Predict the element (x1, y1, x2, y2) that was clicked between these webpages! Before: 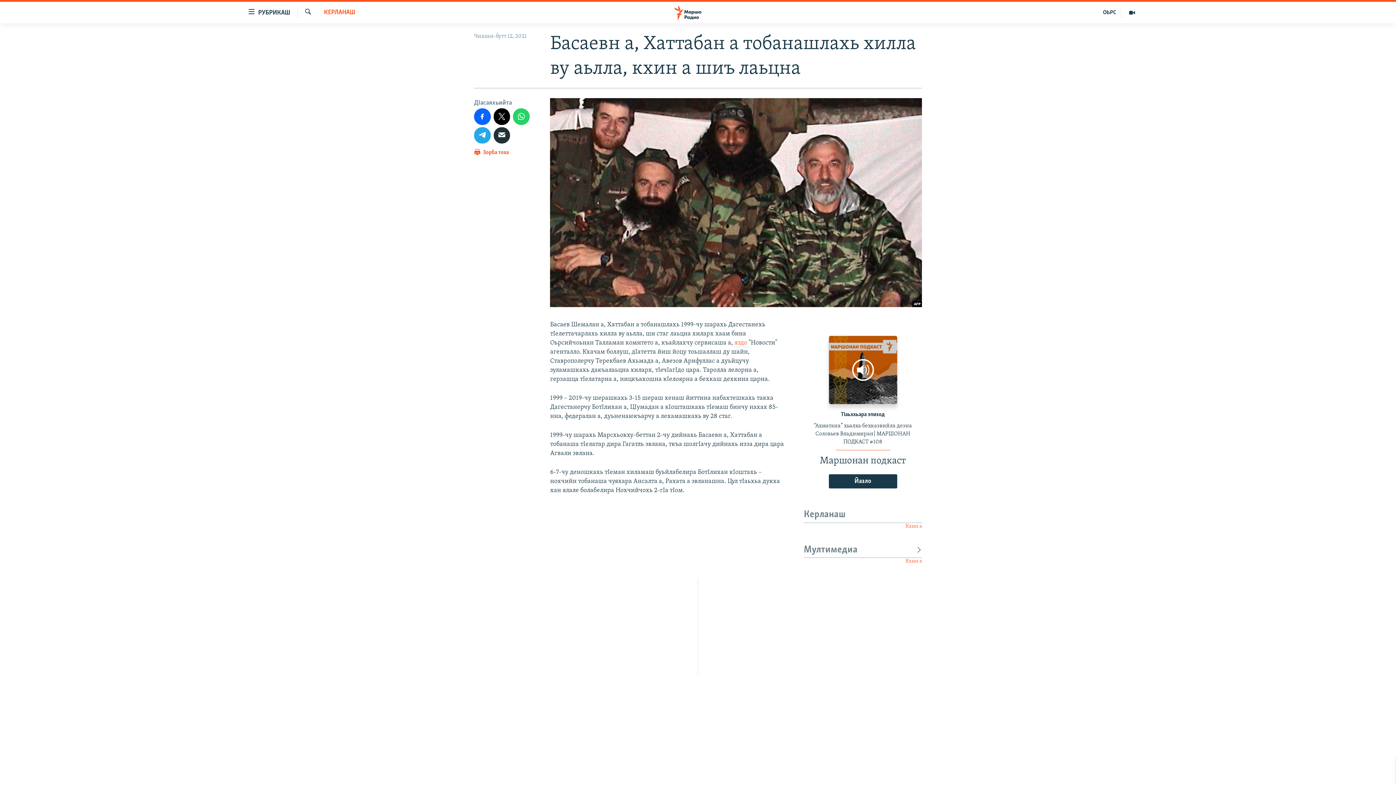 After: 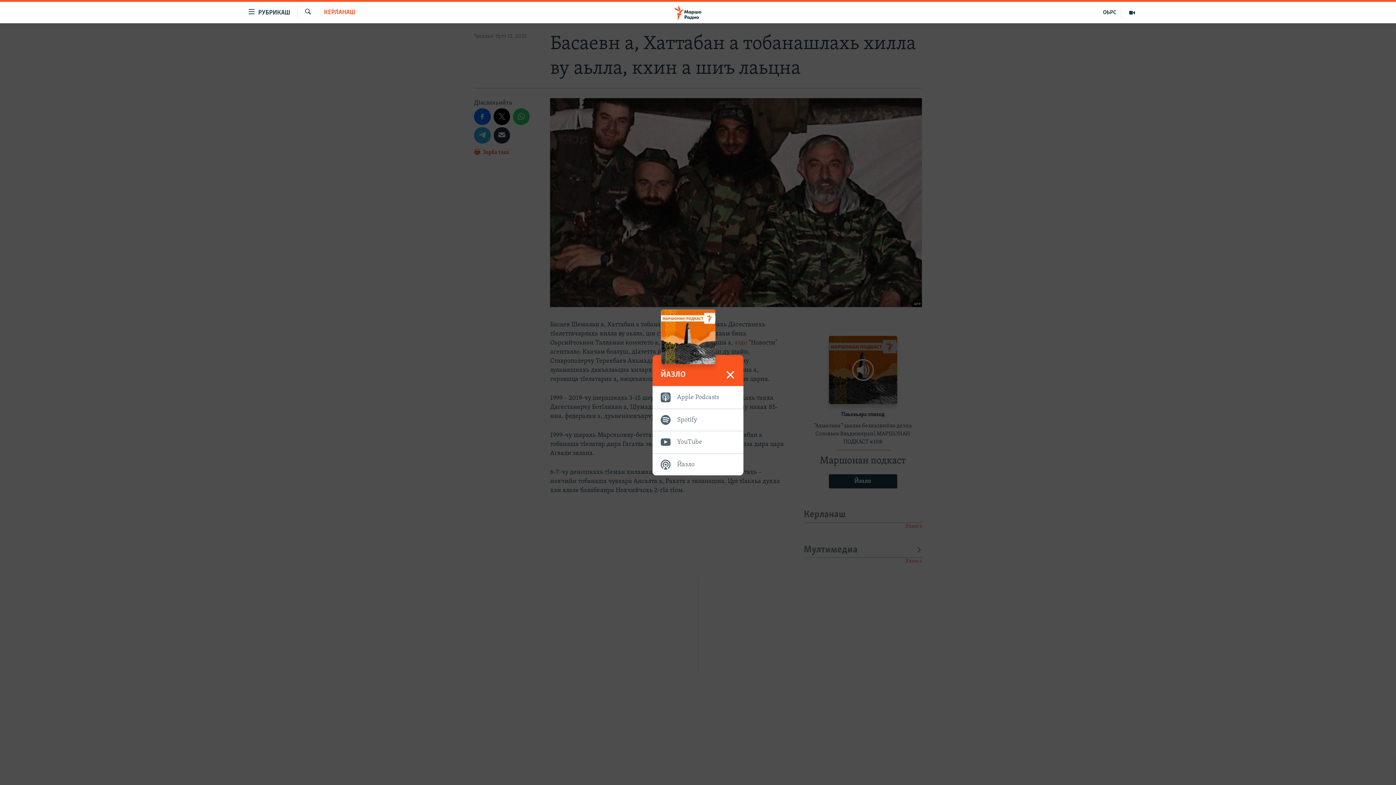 Action: label: Йазло bbox: (828, 474, 897, 488)